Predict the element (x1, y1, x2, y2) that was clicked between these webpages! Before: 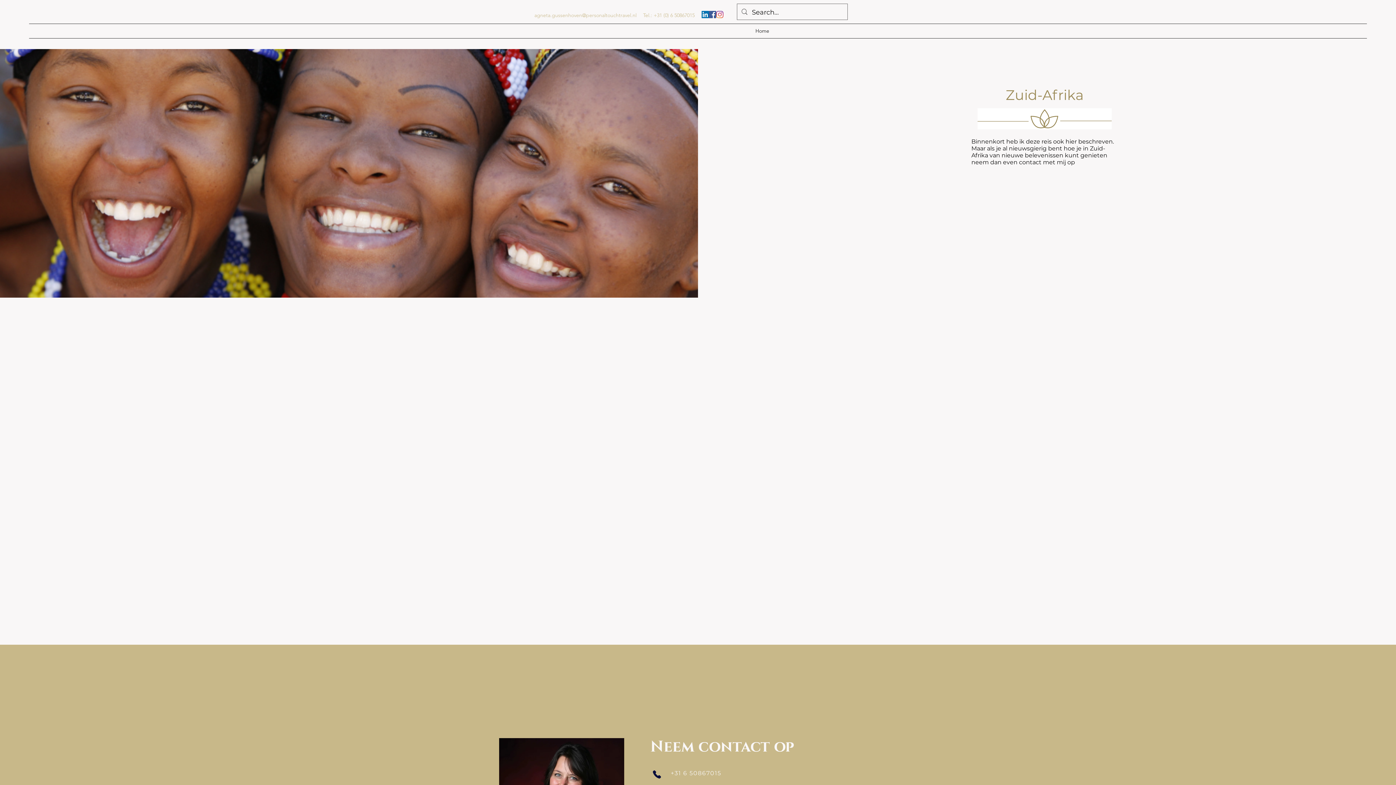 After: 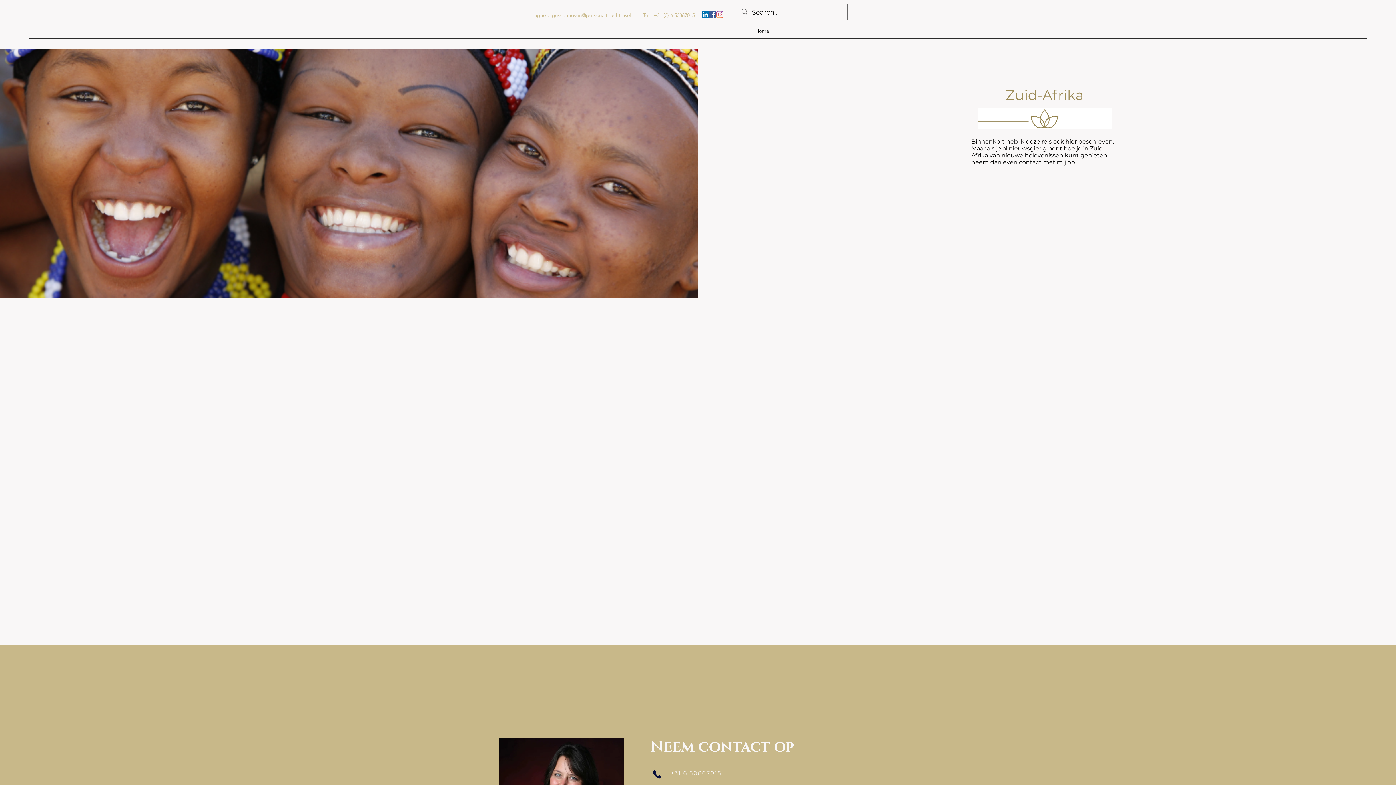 Action: label: Facebook Social Icon bbox: (709, 10, 716, 18)